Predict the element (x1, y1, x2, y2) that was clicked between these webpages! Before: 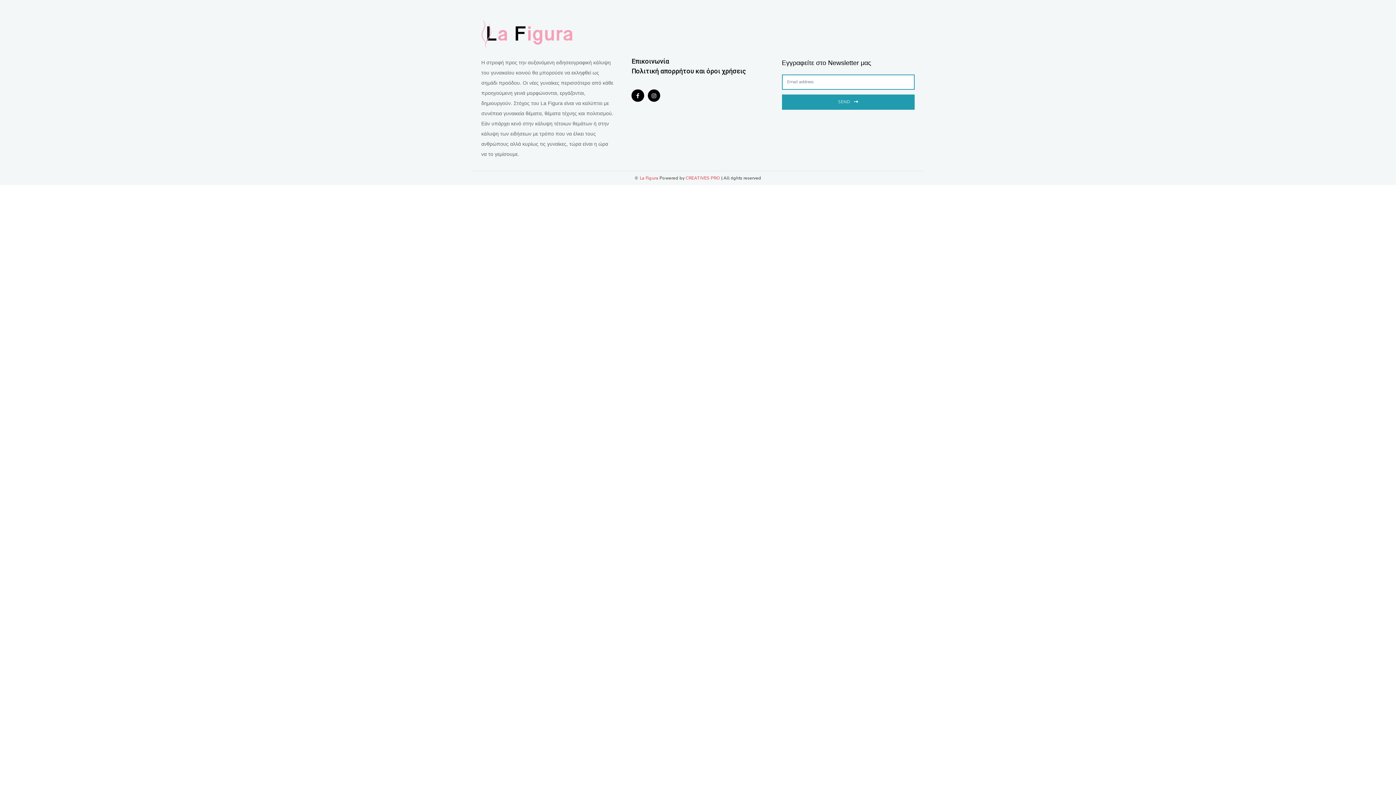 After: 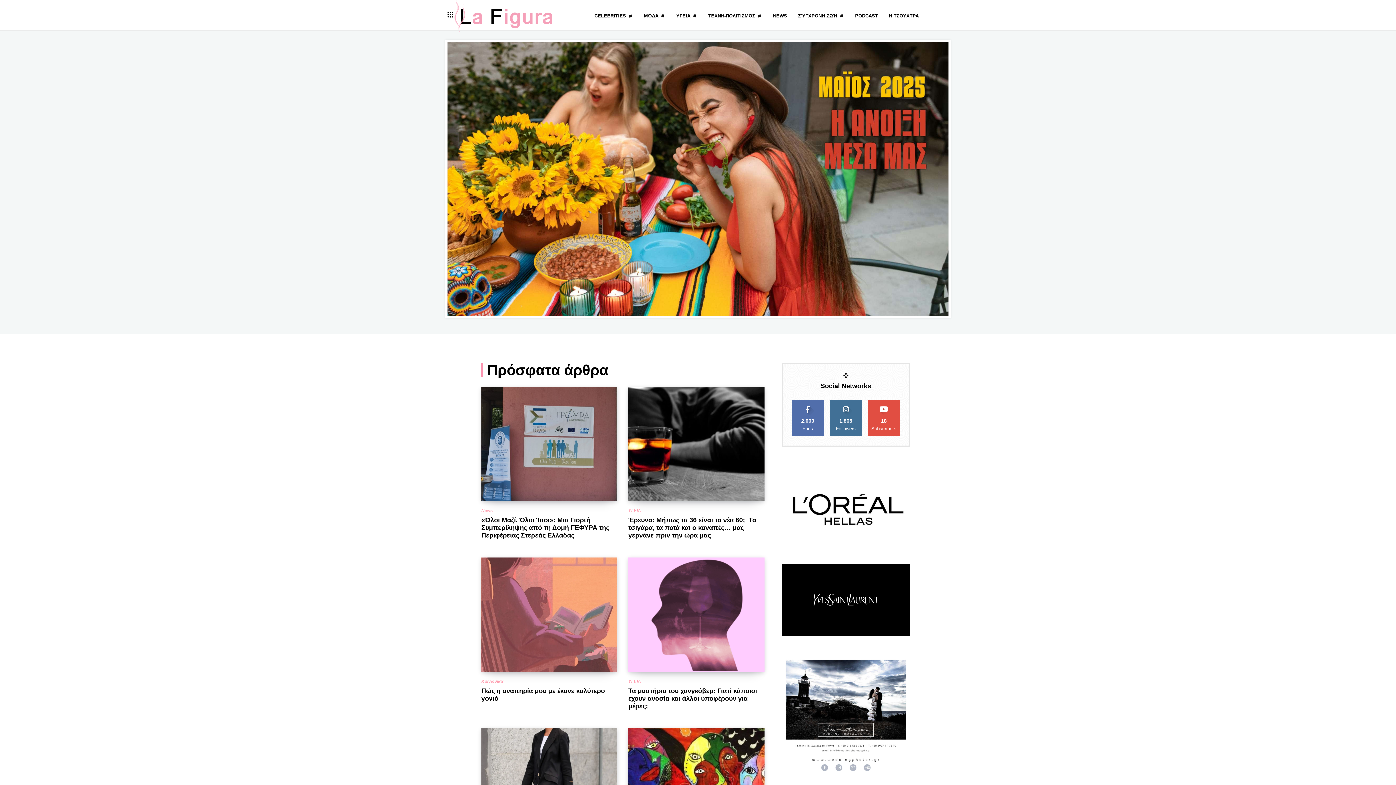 Action: bbox: (481, 18, 572, 48)